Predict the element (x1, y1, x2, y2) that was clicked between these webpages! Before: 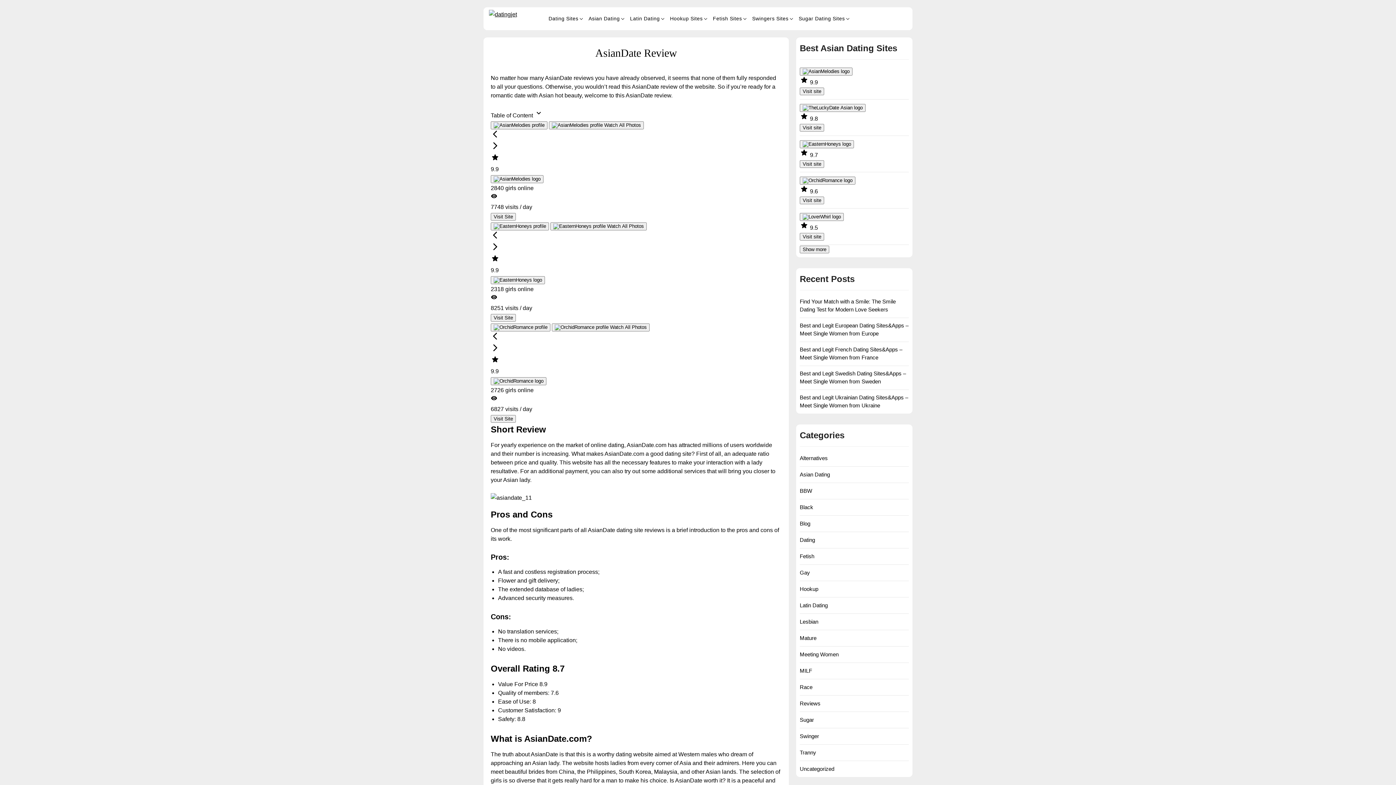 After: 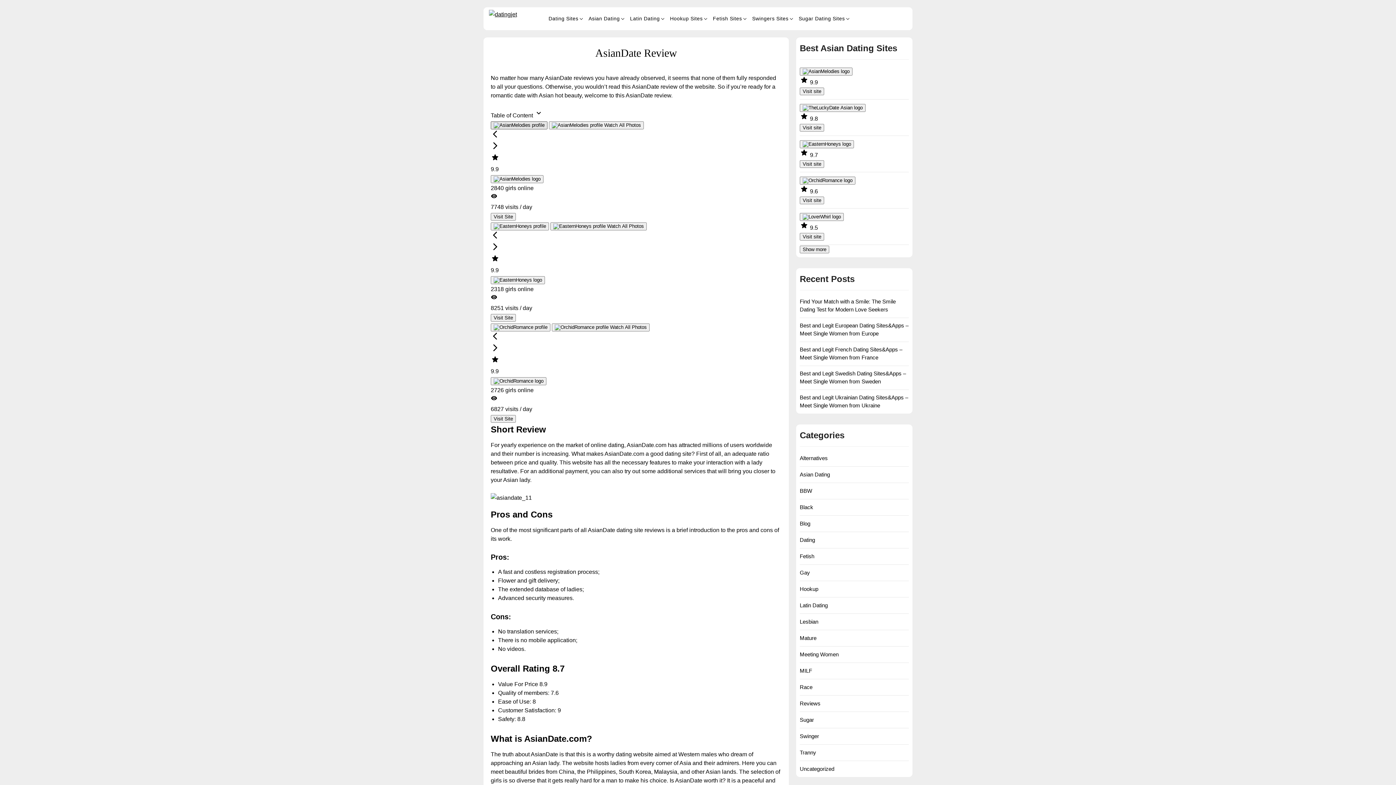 Action: bbox: (490, 121, 547, 129)